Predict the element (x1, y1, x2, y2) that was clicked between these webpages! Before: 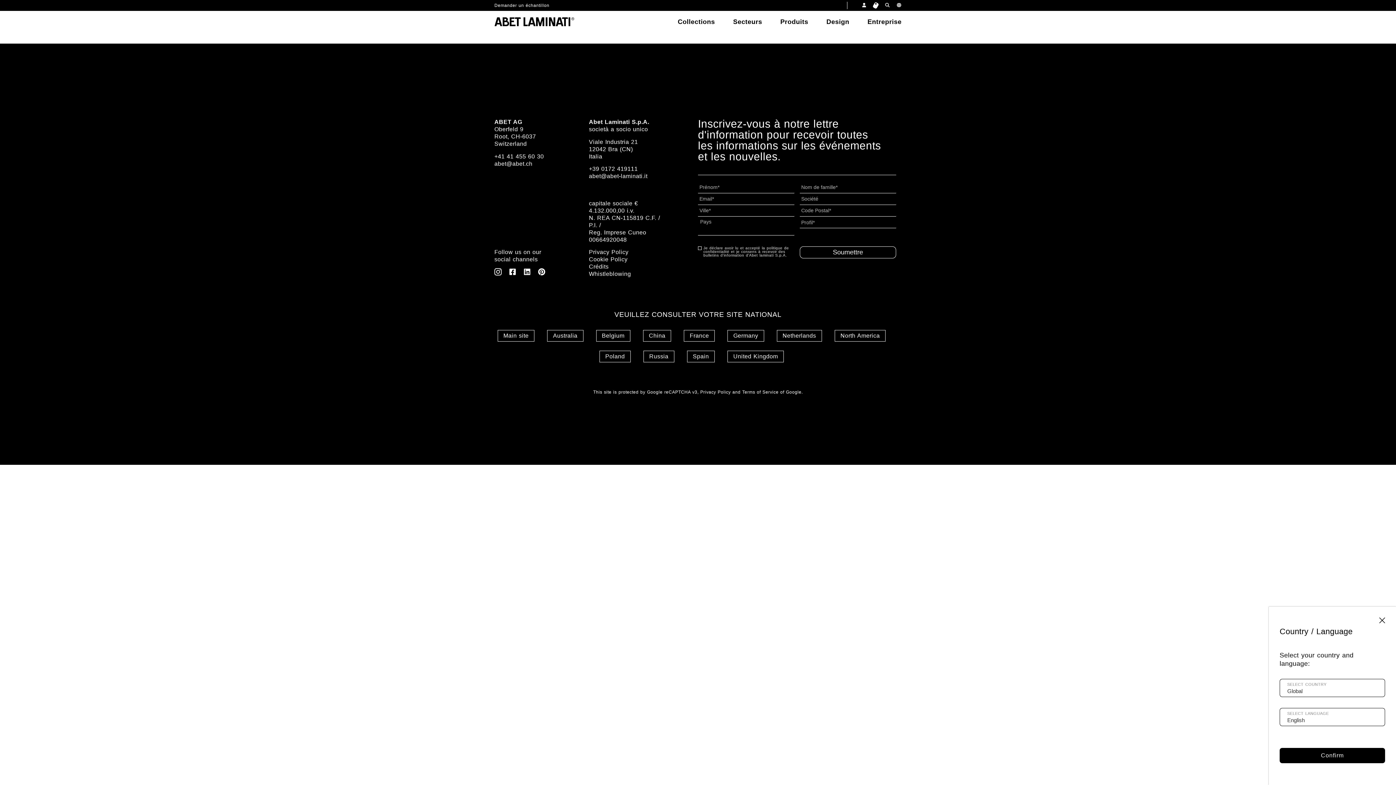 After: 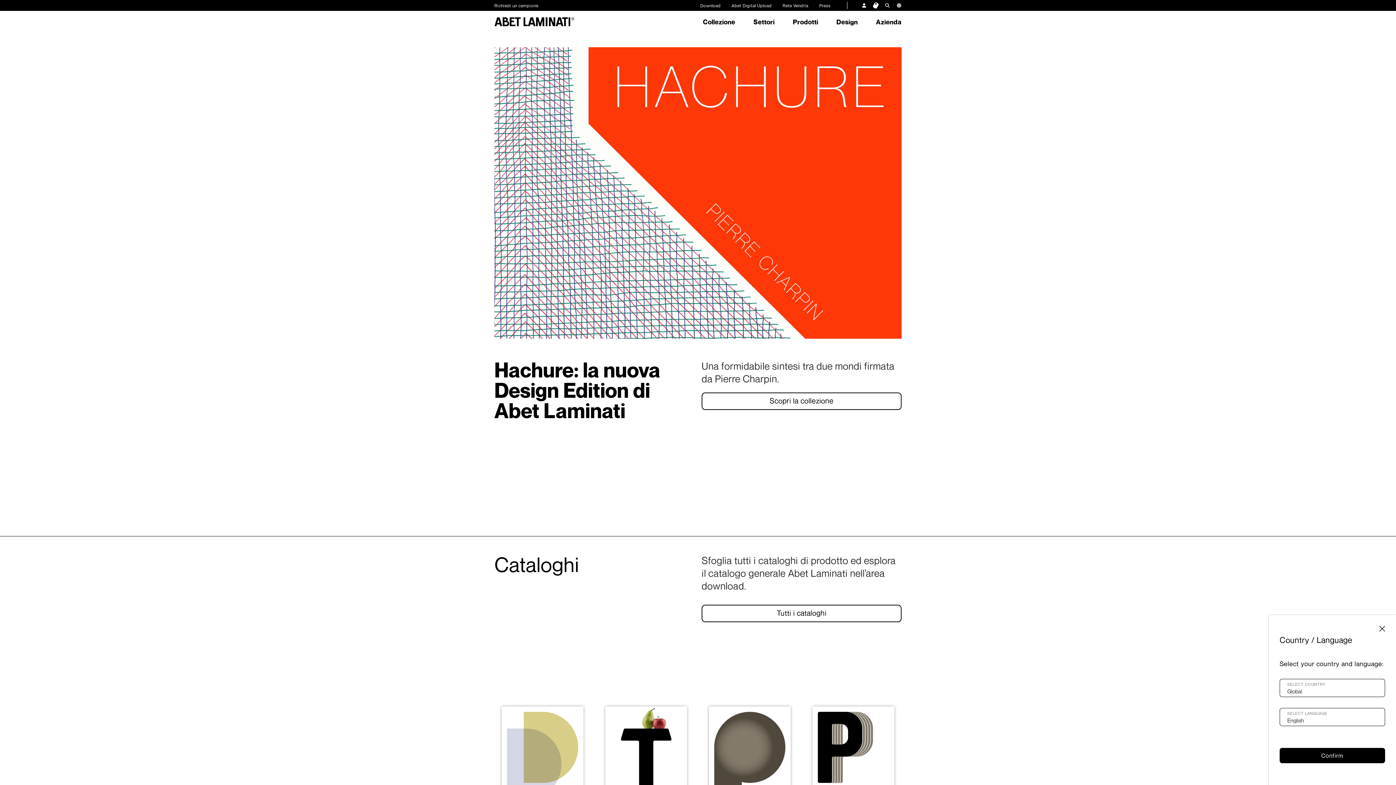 Action: bbox: (498, 330, 534, 341) label: Main site